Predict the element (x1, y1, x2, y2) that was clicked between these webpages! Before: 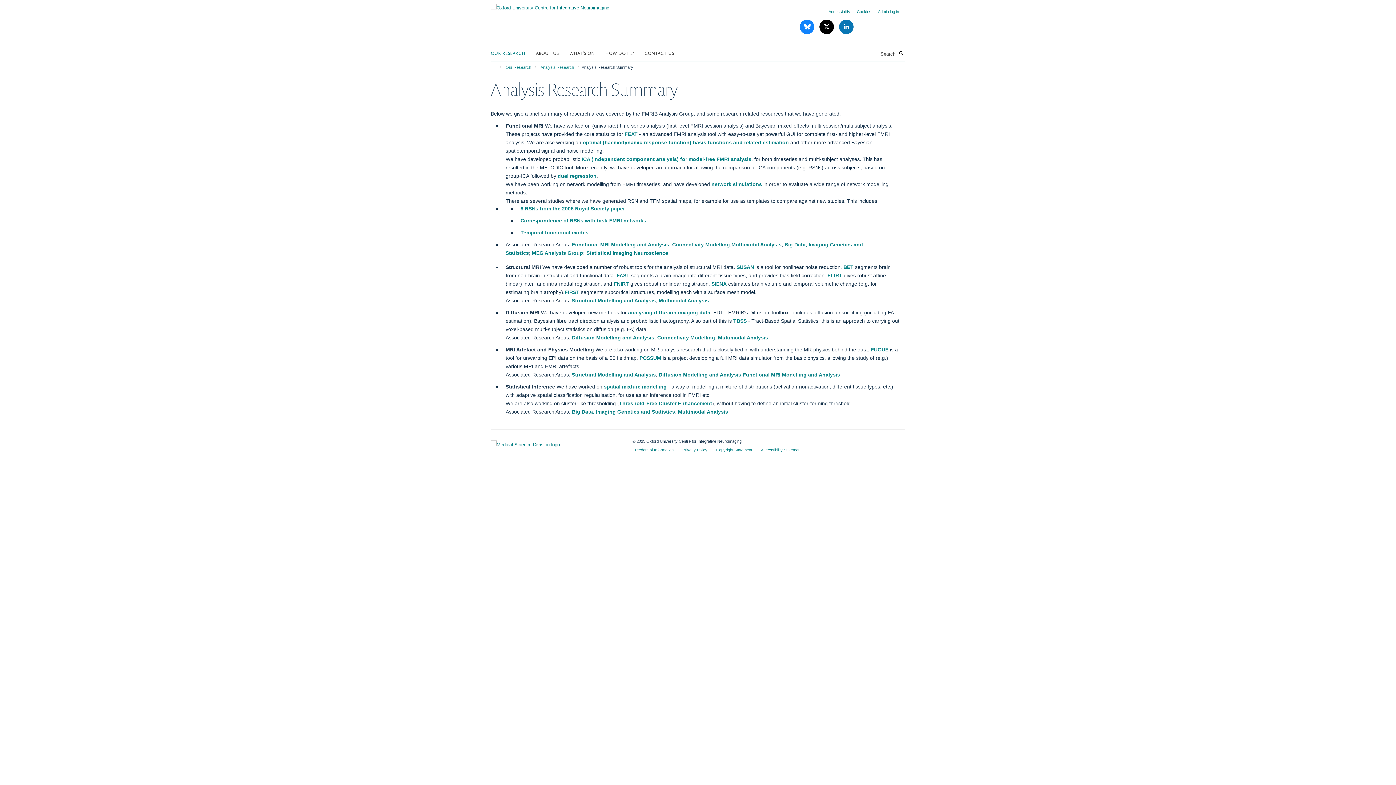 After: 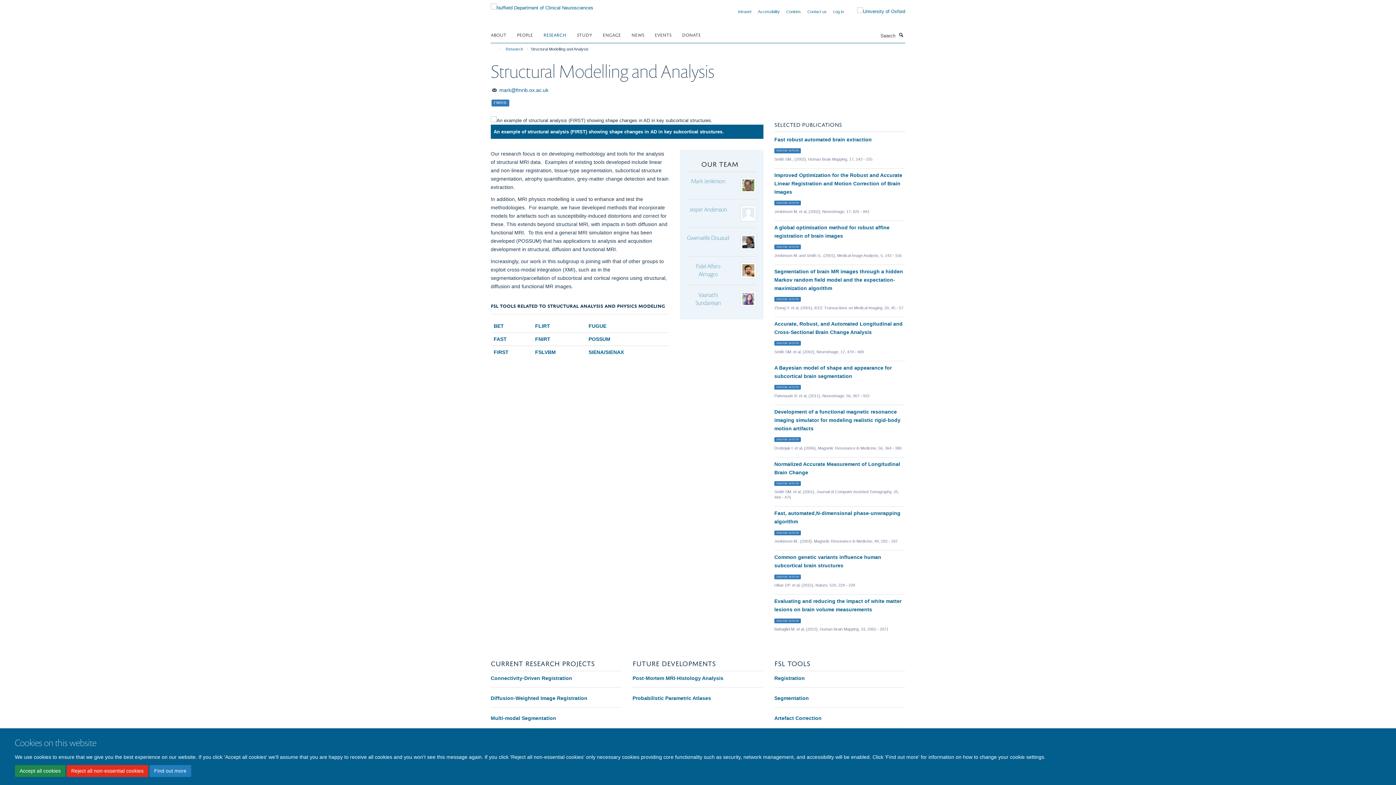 Action: bbox: (571, 371, 655, 377) label: Structural Modelling and Analysis